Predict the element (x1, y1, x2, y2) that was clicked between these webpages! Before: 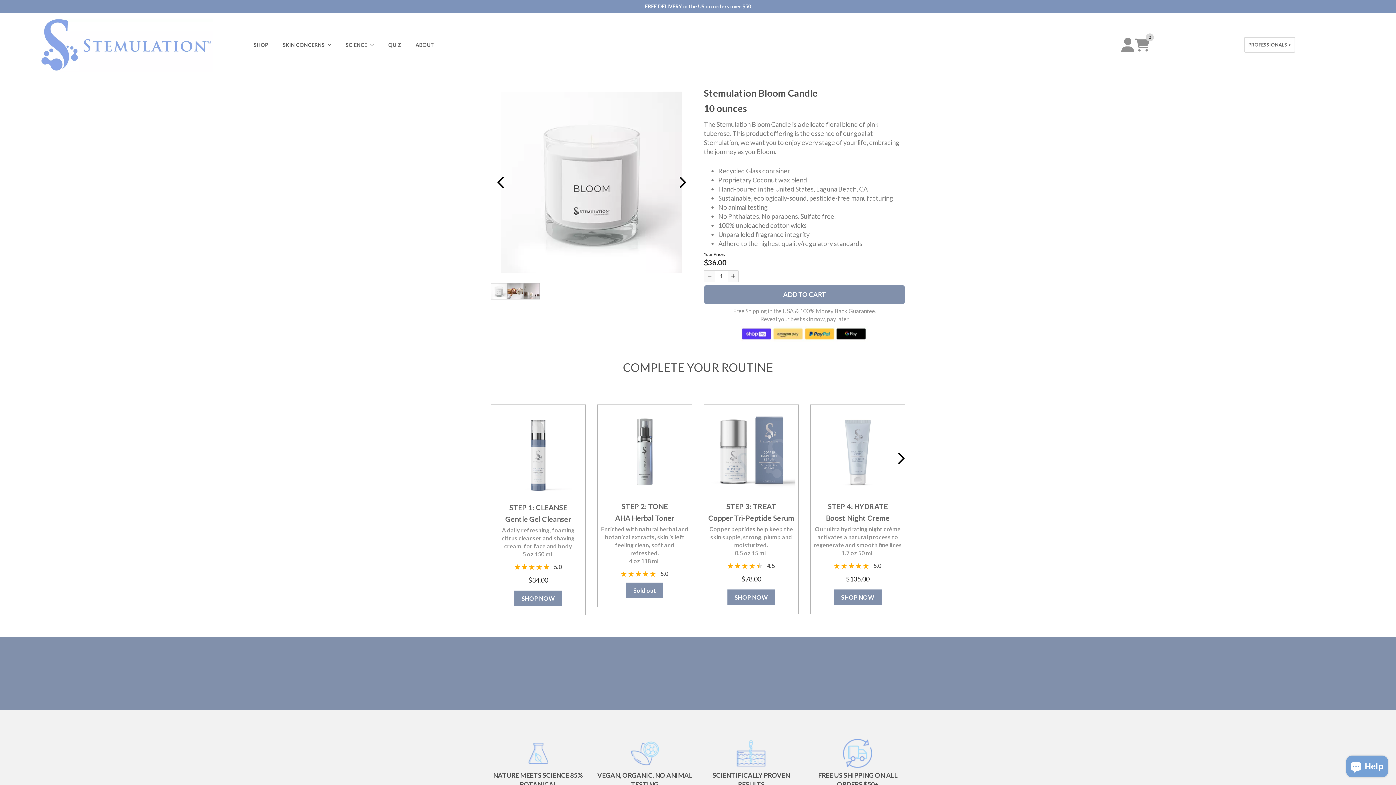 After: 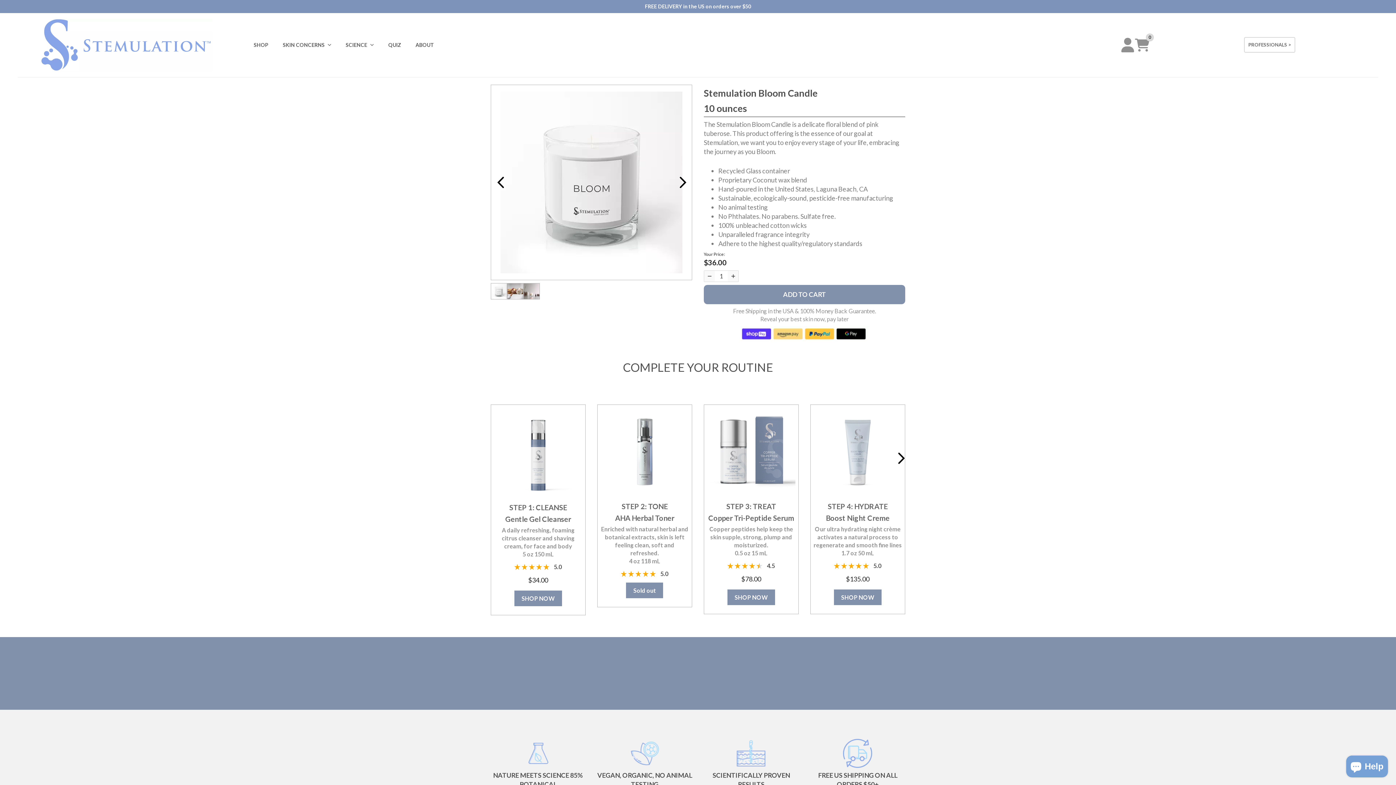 Action: bbox: (523, 739, 552, 768)